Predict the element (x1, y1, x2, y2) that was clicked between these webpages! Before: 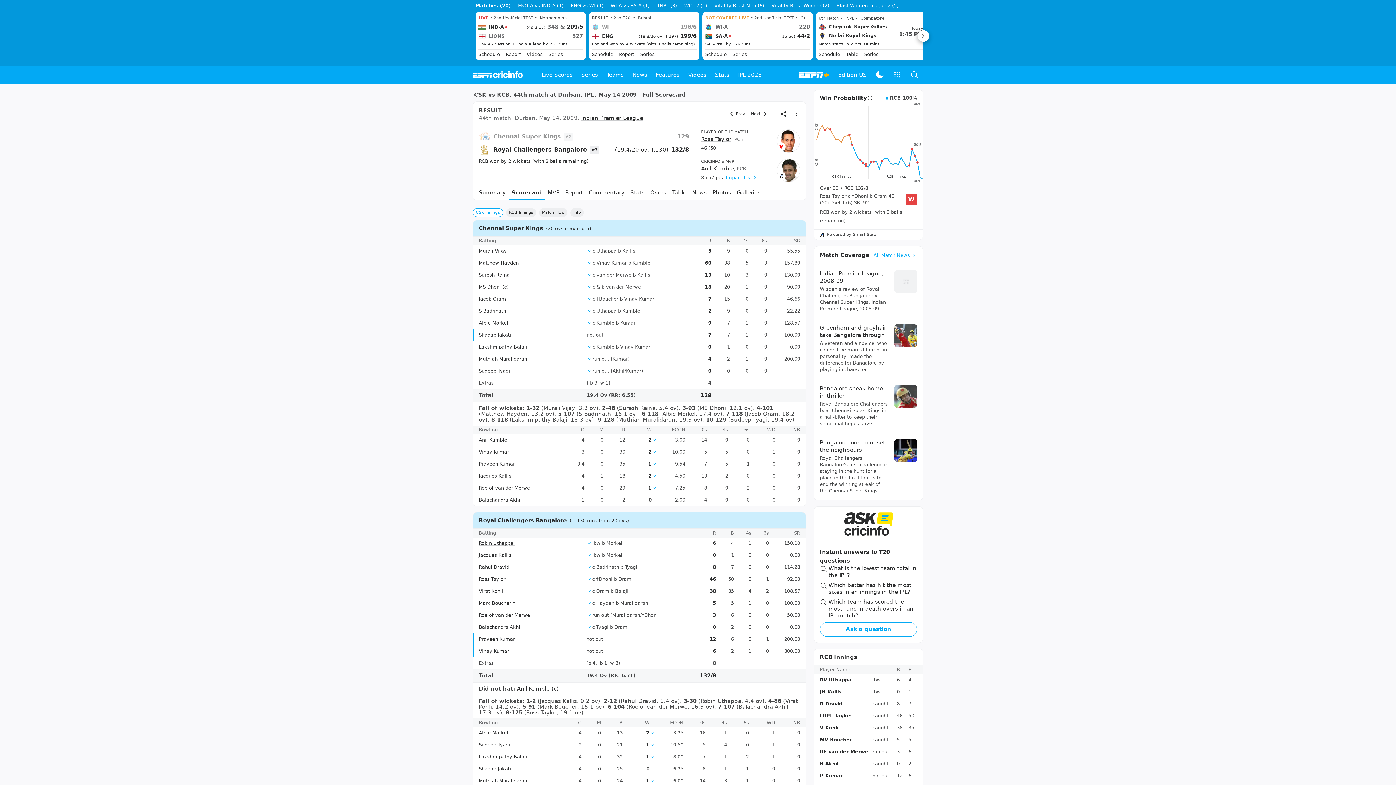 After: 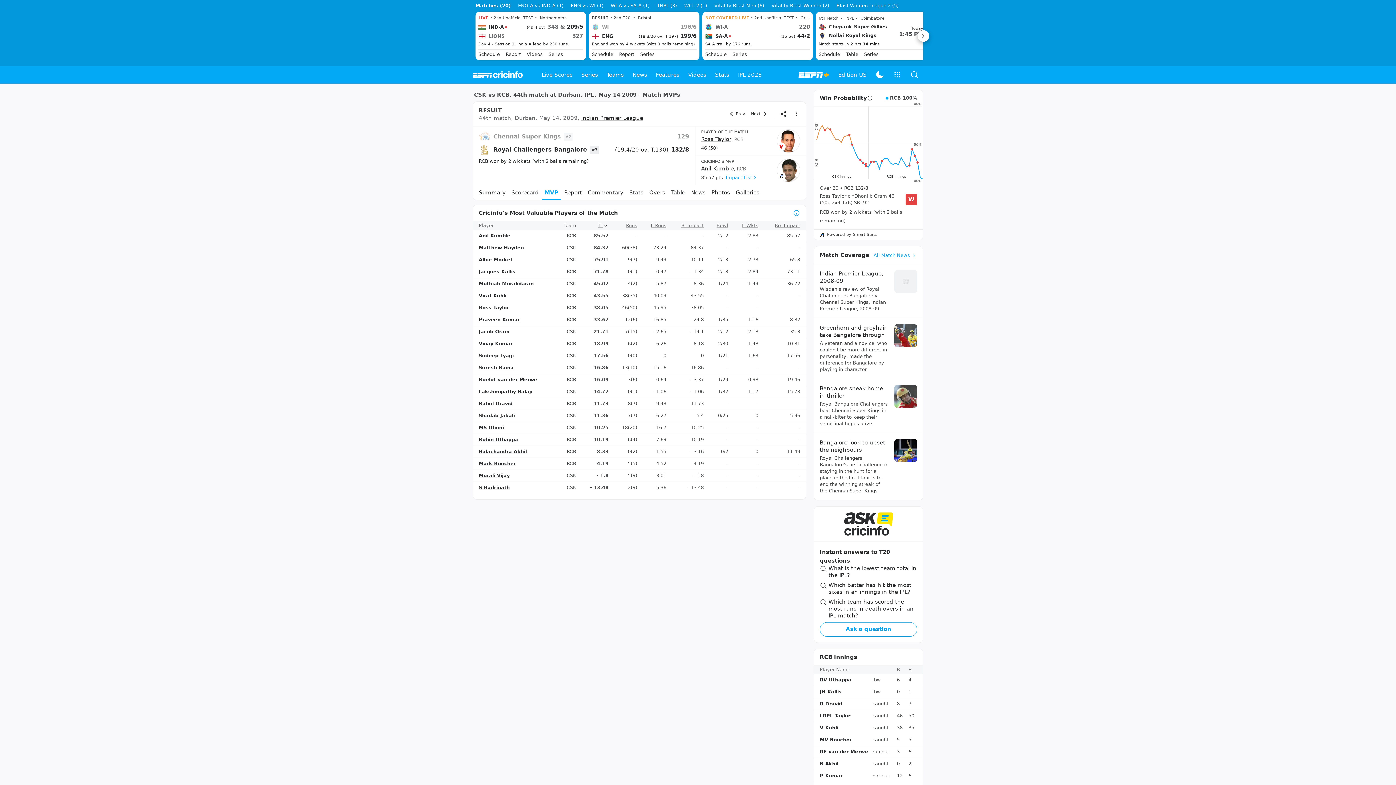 Action: label: MVP bbox: (545, 218, 562, 232)